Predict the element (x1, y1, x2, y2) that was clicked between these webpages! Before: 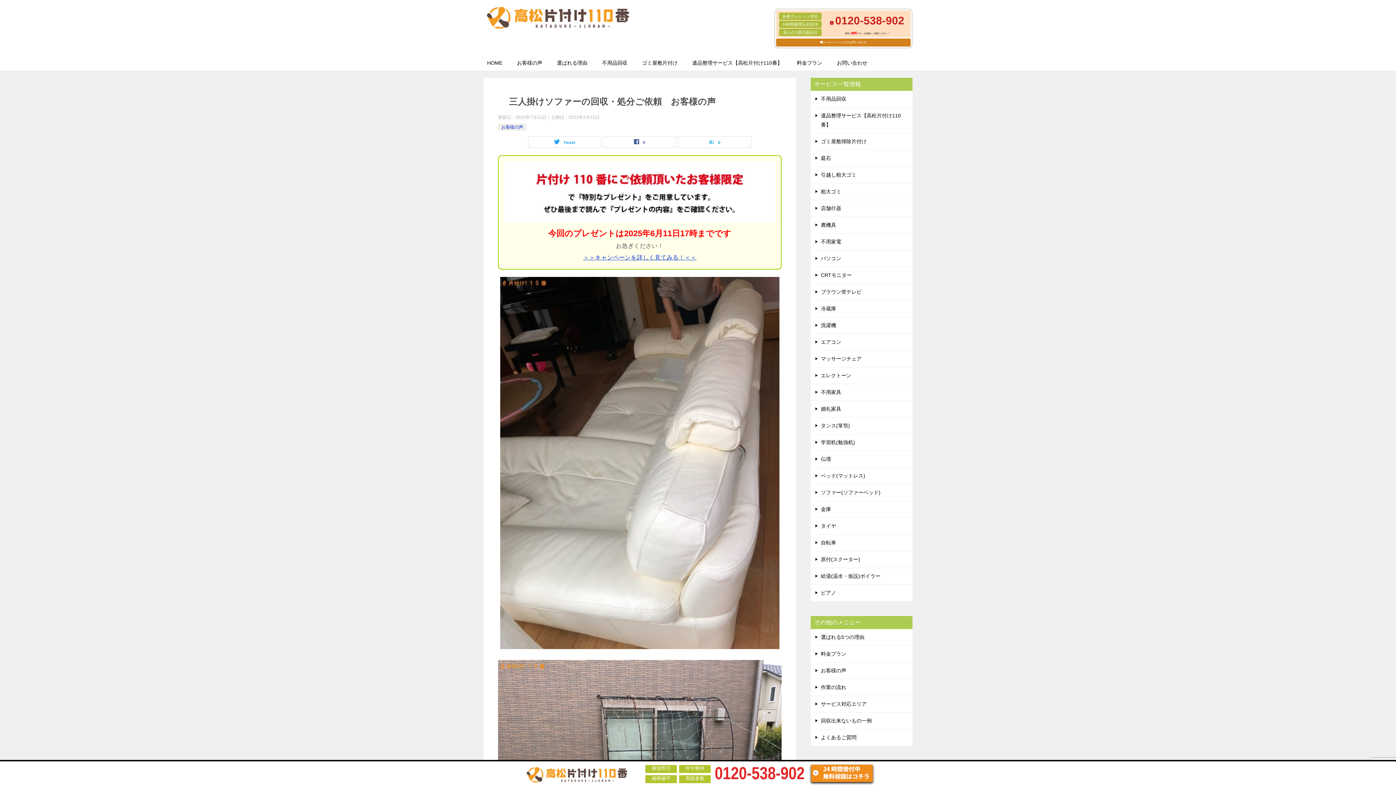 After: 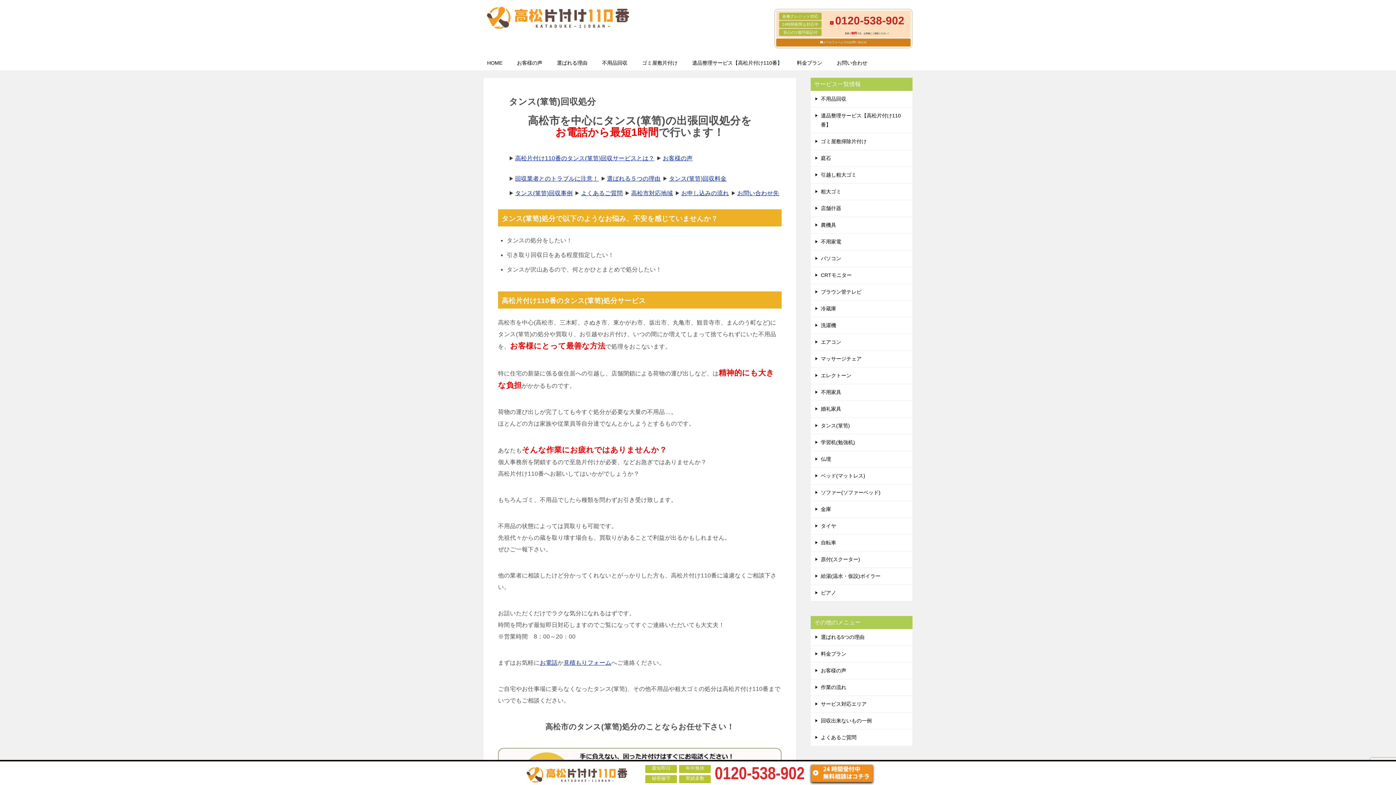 Action: bbox: (810, 417, 912, 434) label: タンス(箪笥)